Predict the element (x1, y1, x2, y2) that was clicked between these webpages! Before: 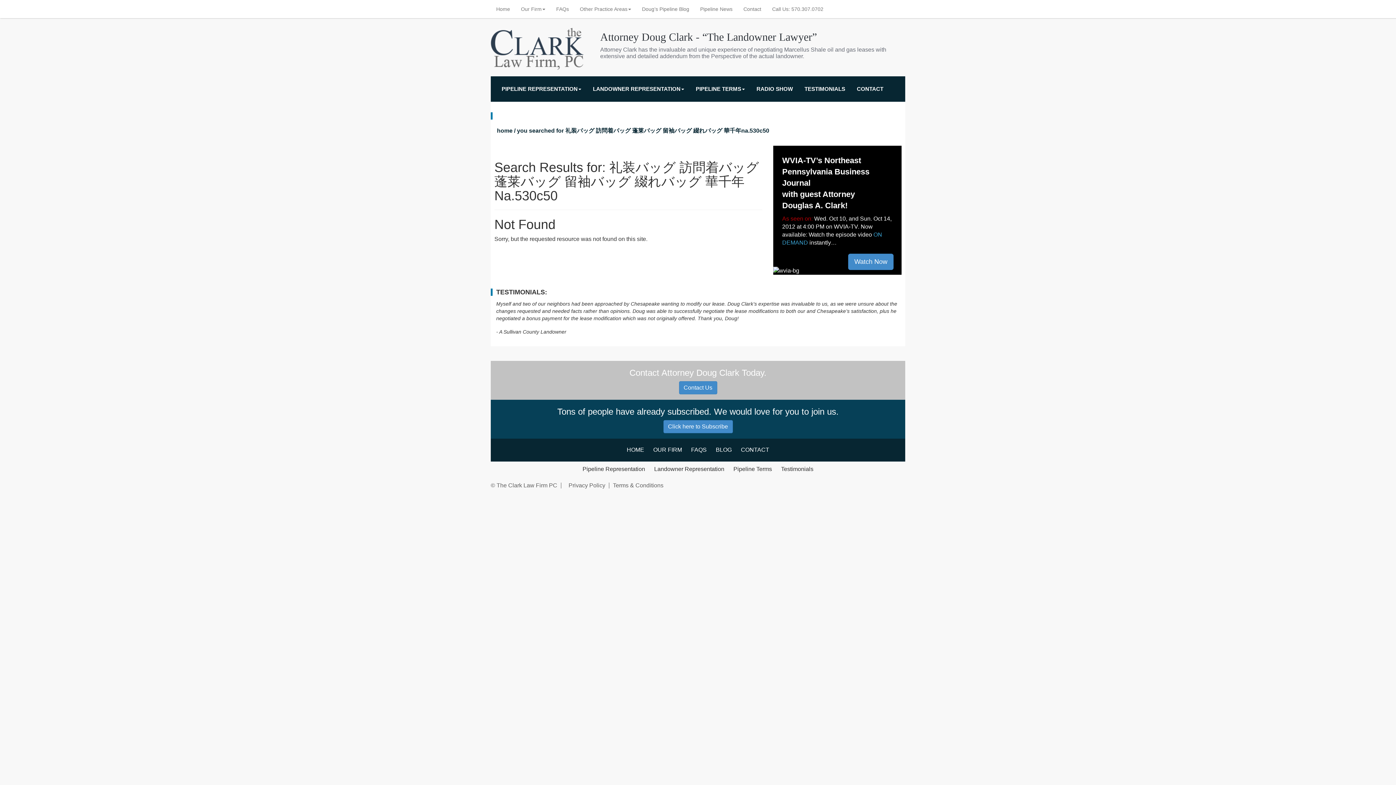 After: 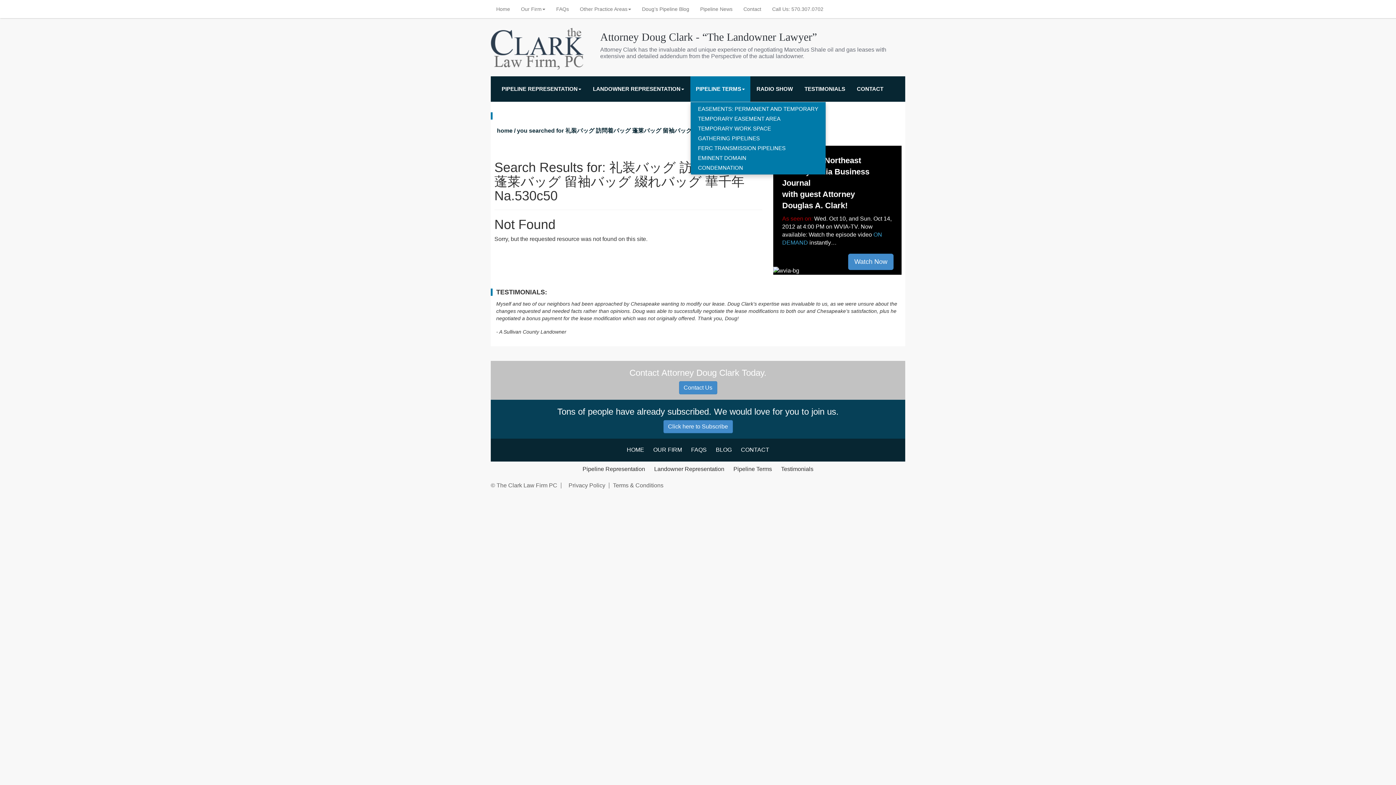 Action: bbox: (690, 76, 750, 101) label: PIPELINE TERMS